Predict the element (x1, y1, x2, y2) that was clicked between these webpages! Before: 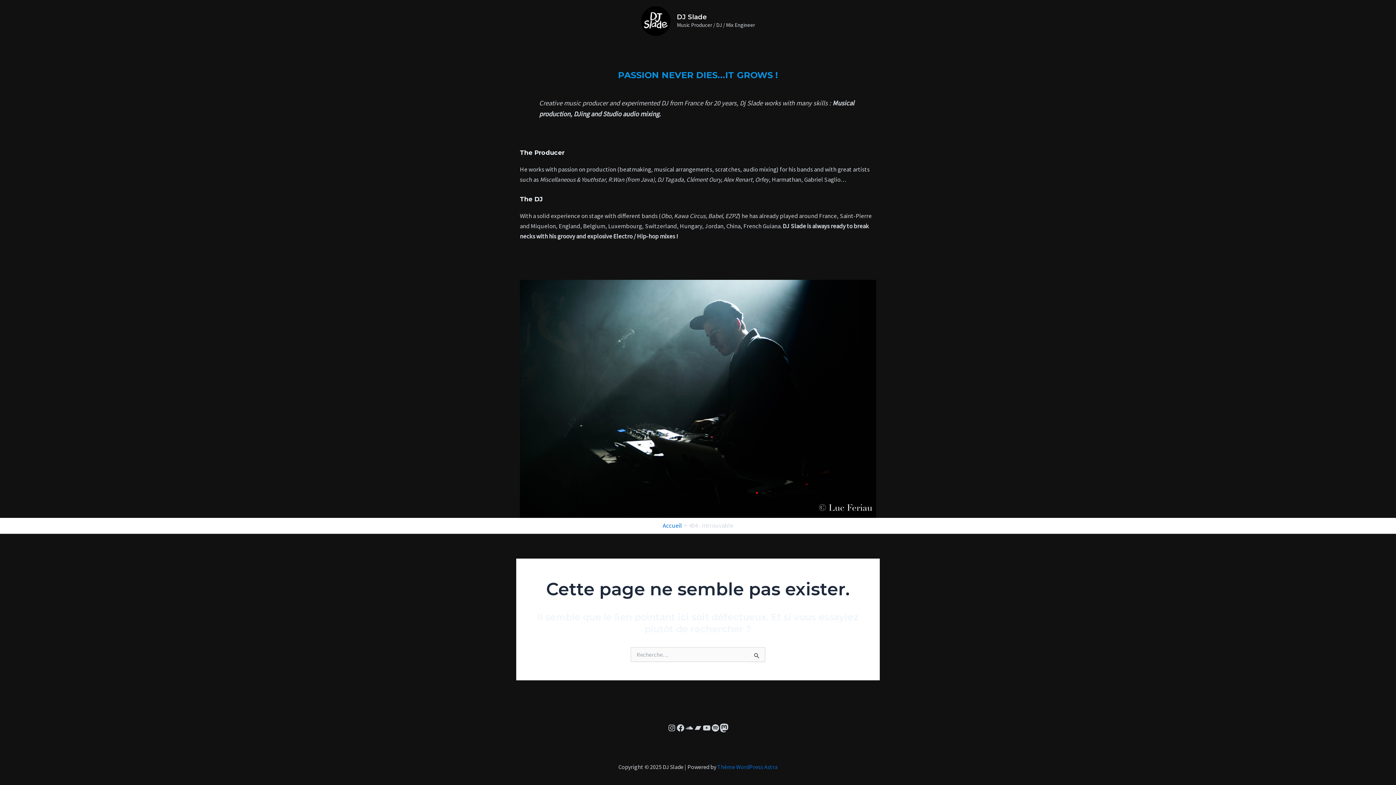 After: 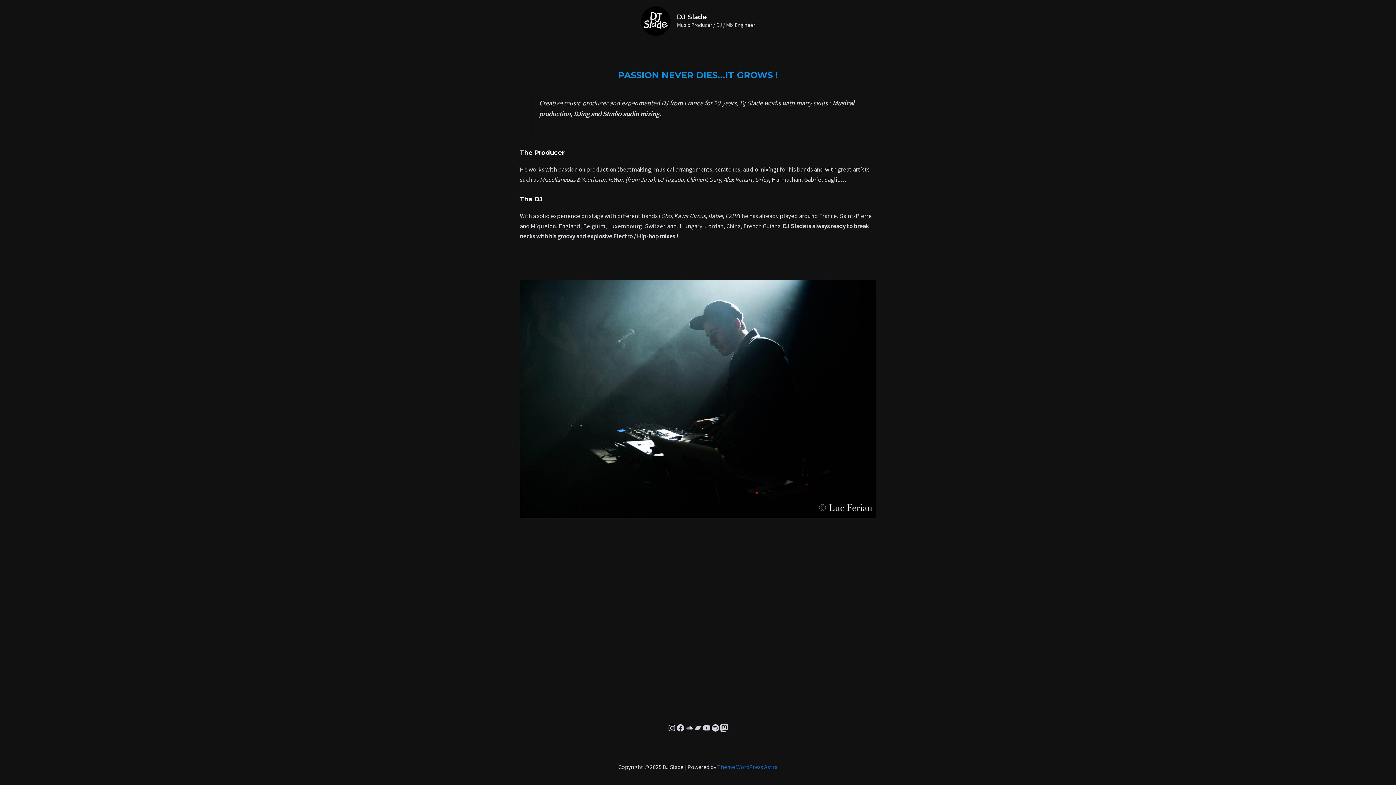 Action: bbox: (641, 16, 670, 24)